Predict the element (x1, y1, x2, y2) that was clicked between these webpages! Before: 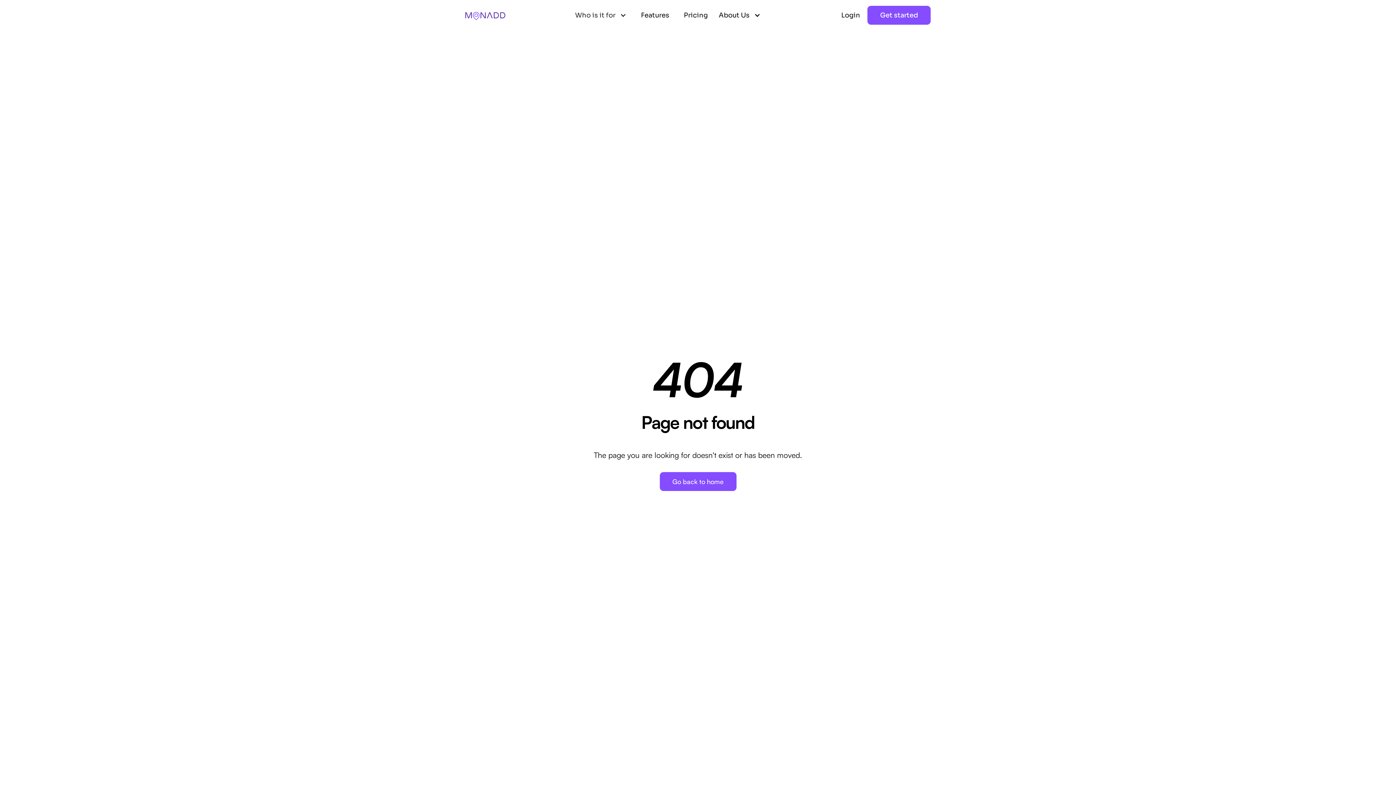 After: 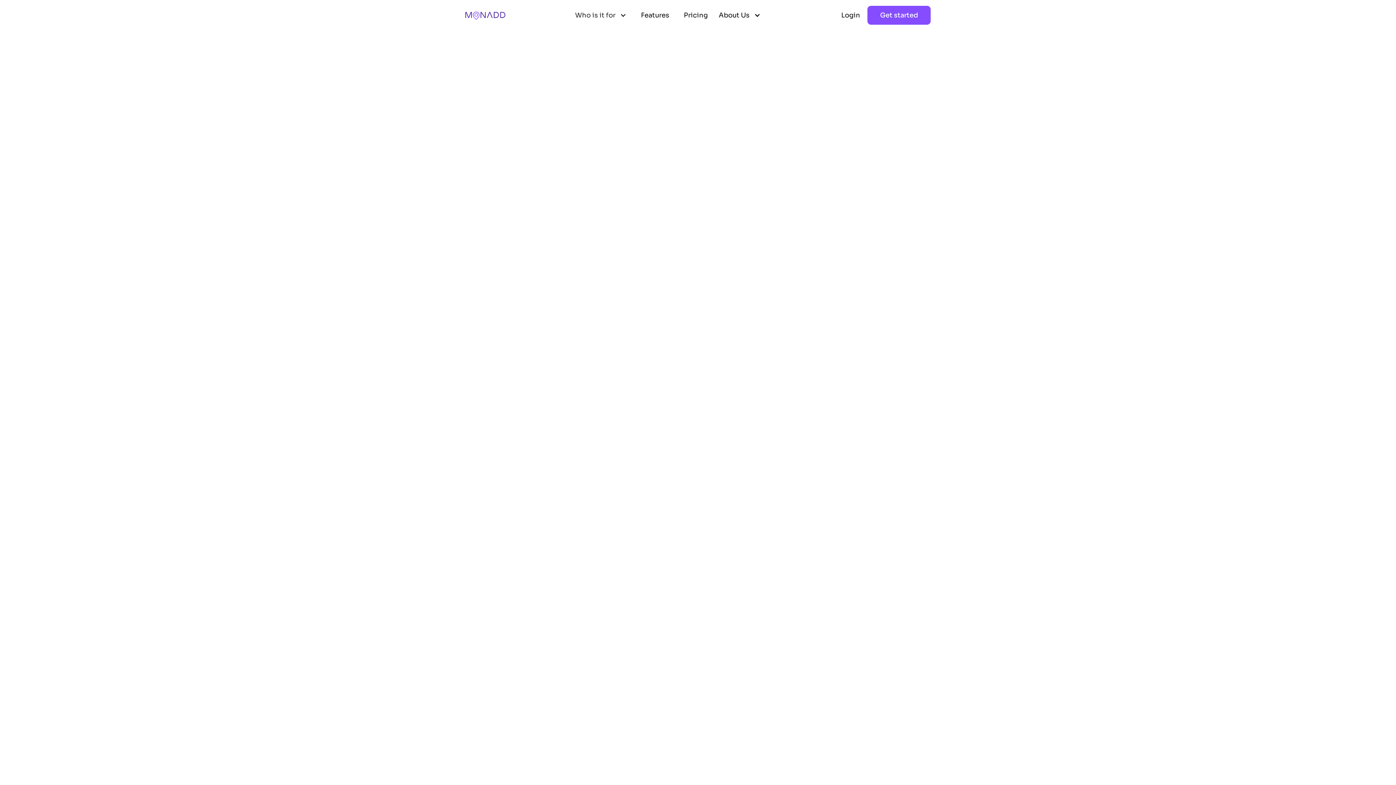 Action: label: About Us bbox: (715, 7, 768, 23)